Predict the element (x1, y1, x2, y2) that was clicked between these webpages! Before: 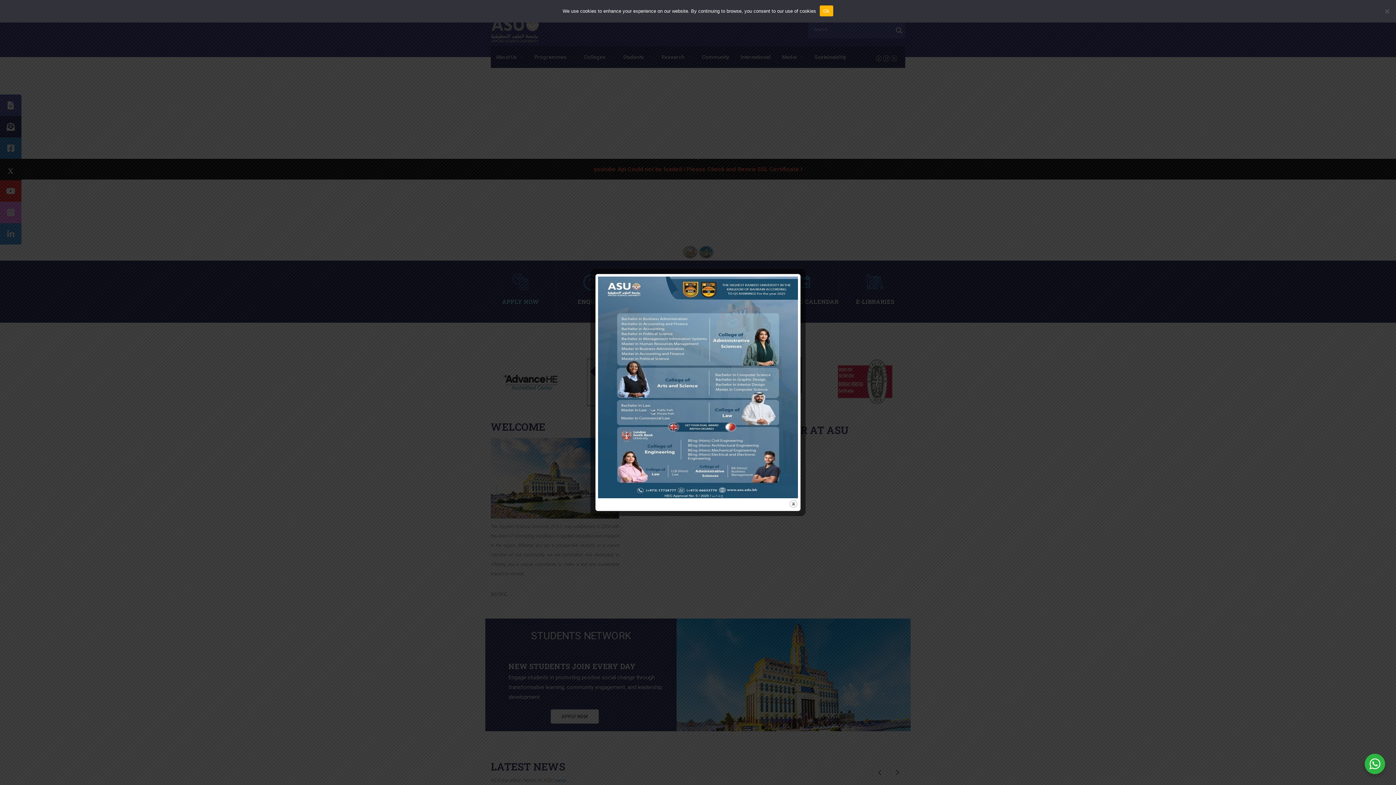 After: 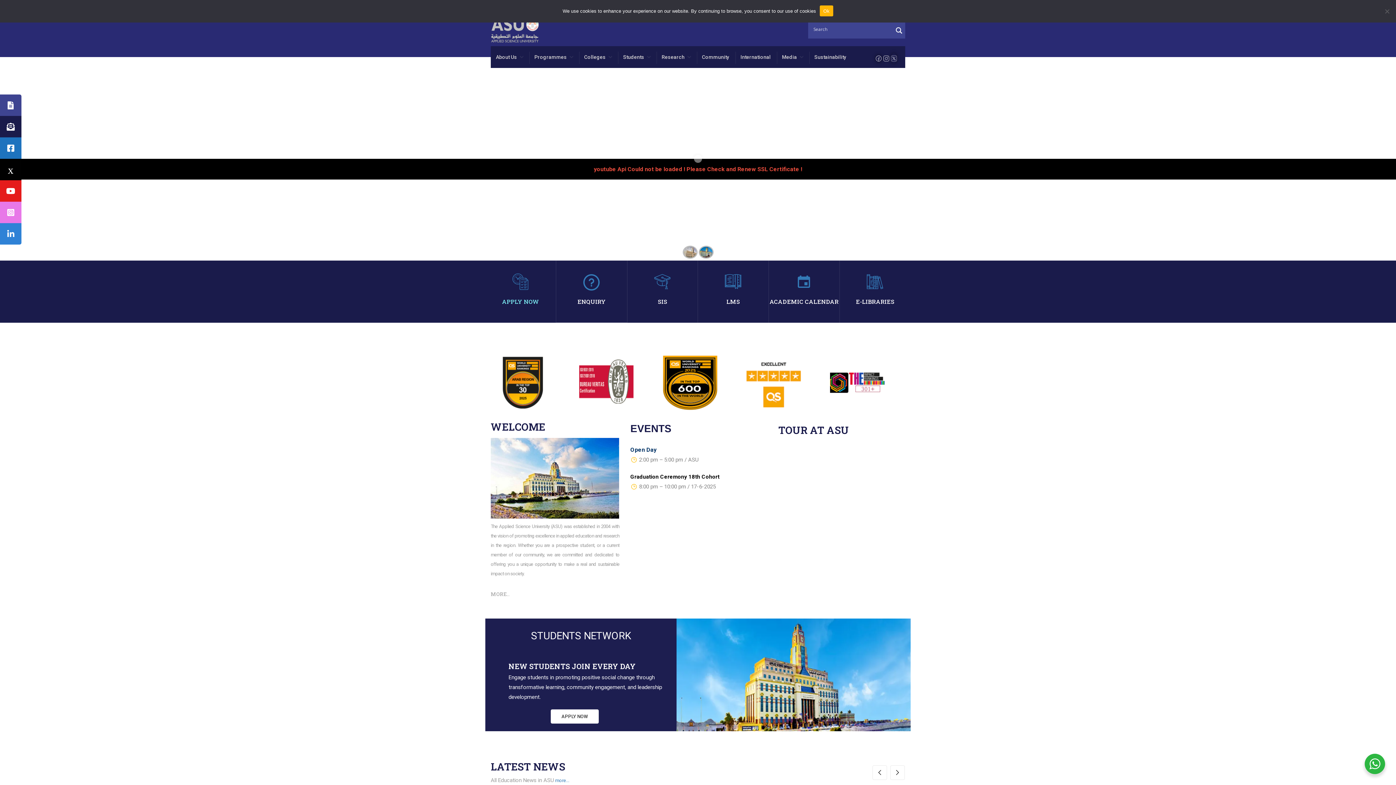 Action: label: CLOSE bbox: (789, 499, 798, 508)